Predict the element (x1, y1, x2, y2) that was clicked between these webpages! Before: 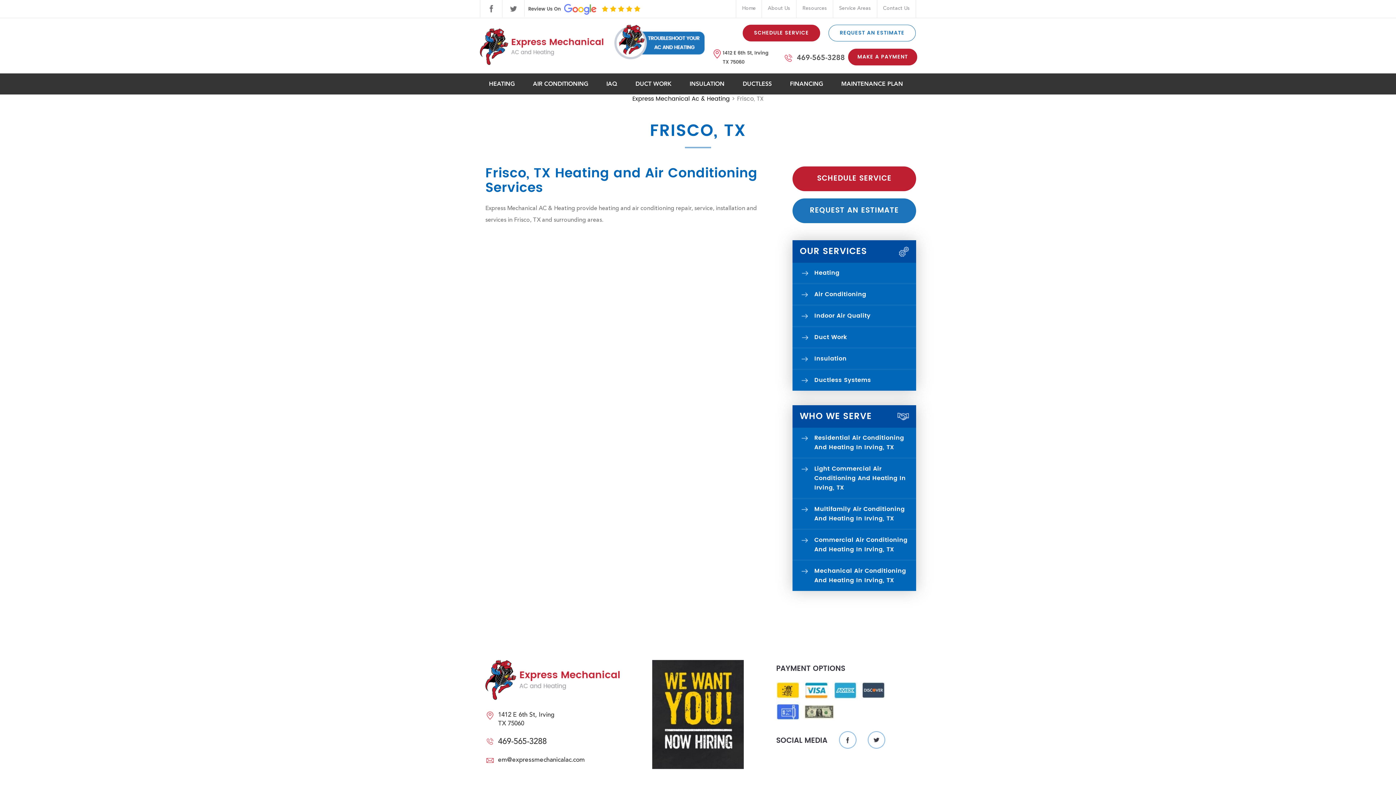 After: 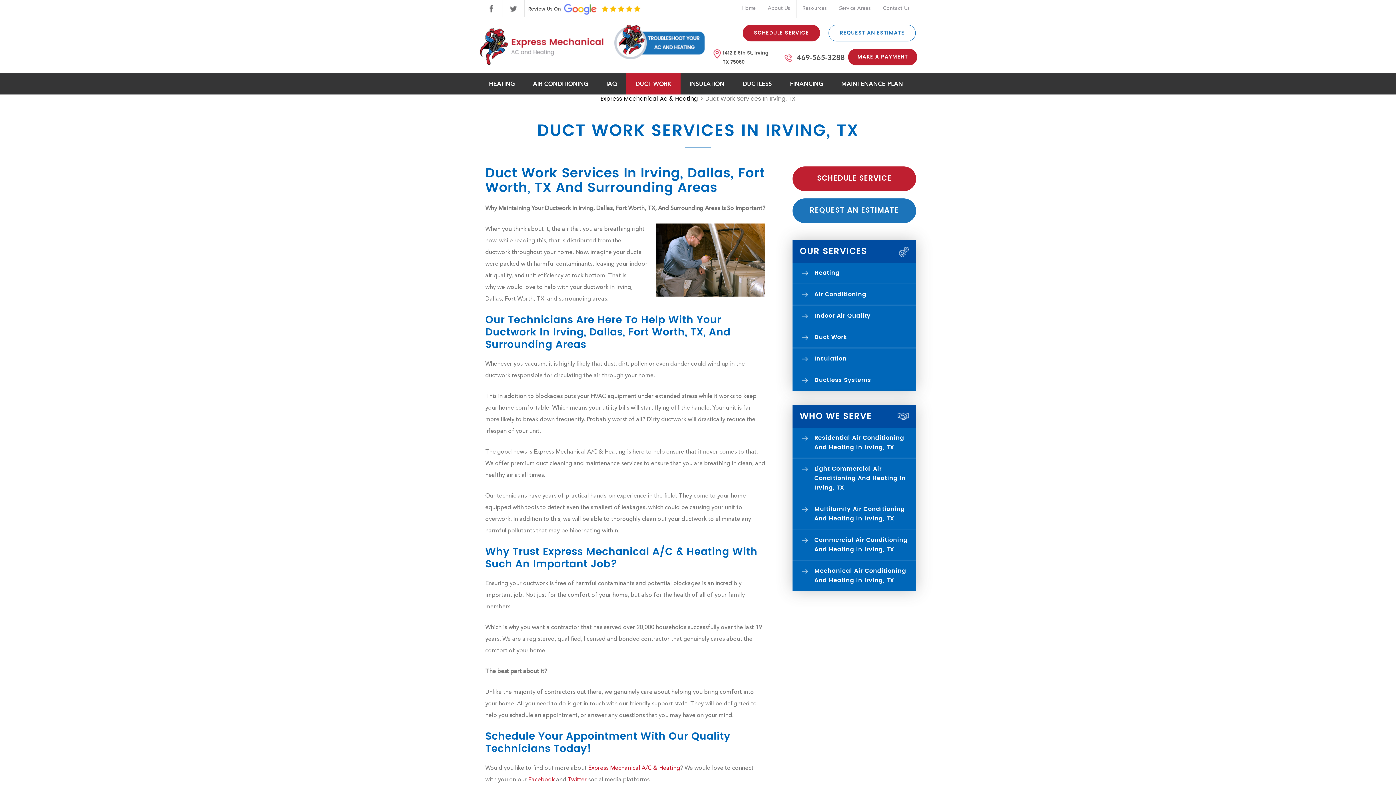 Action: bbox: (626, 73, 680, 94) label: DUCT WORK